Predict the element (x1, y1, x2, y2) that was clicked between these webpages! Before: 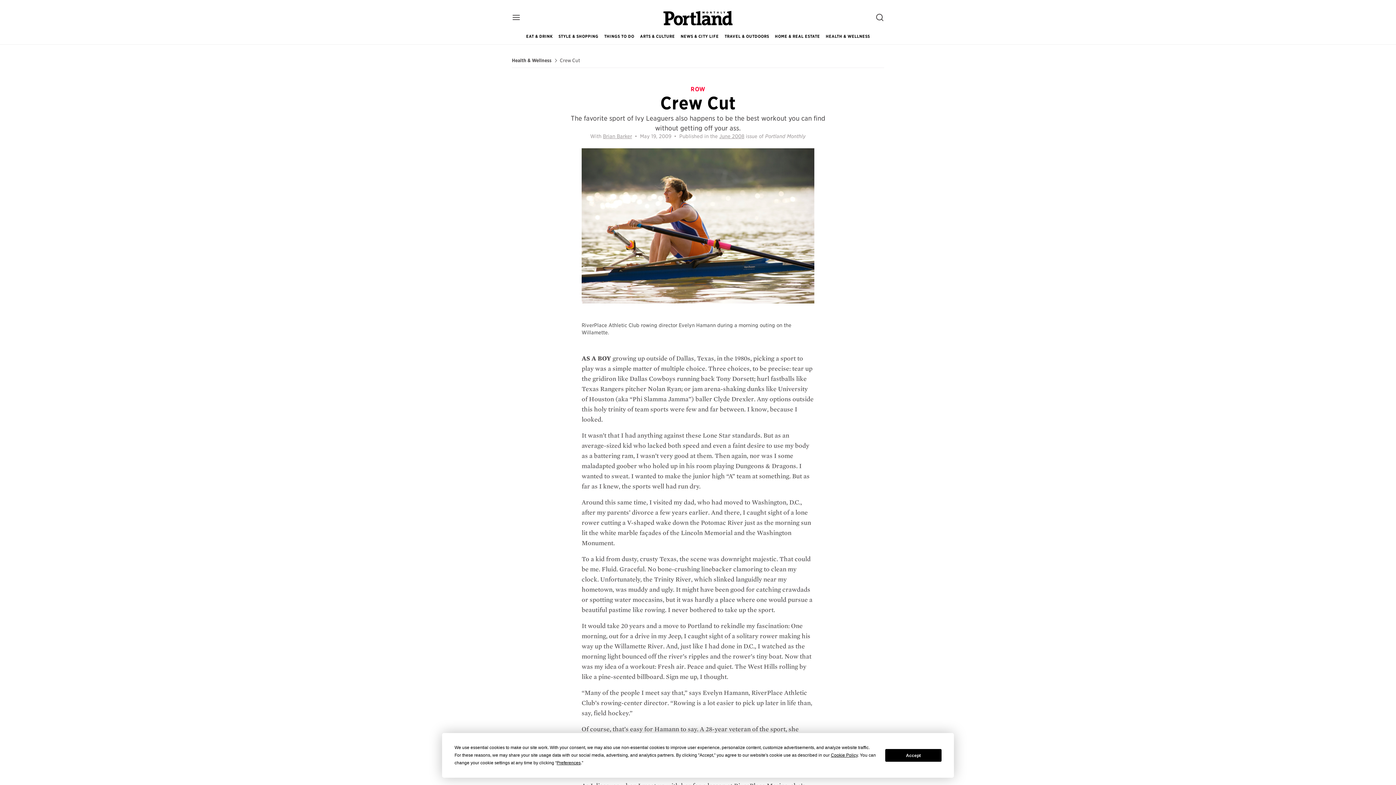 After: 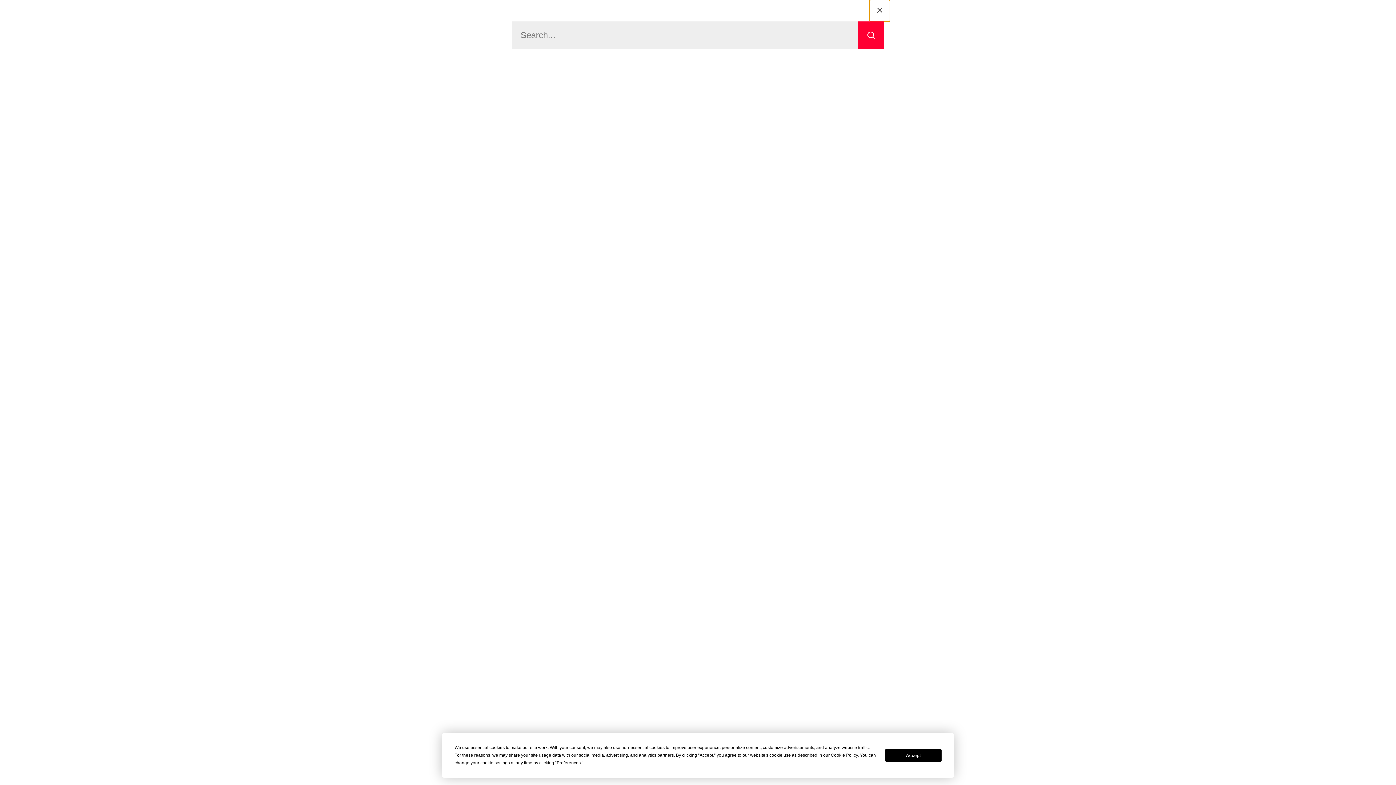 Action: label: open search bbox: (869, 7, 890, 28)